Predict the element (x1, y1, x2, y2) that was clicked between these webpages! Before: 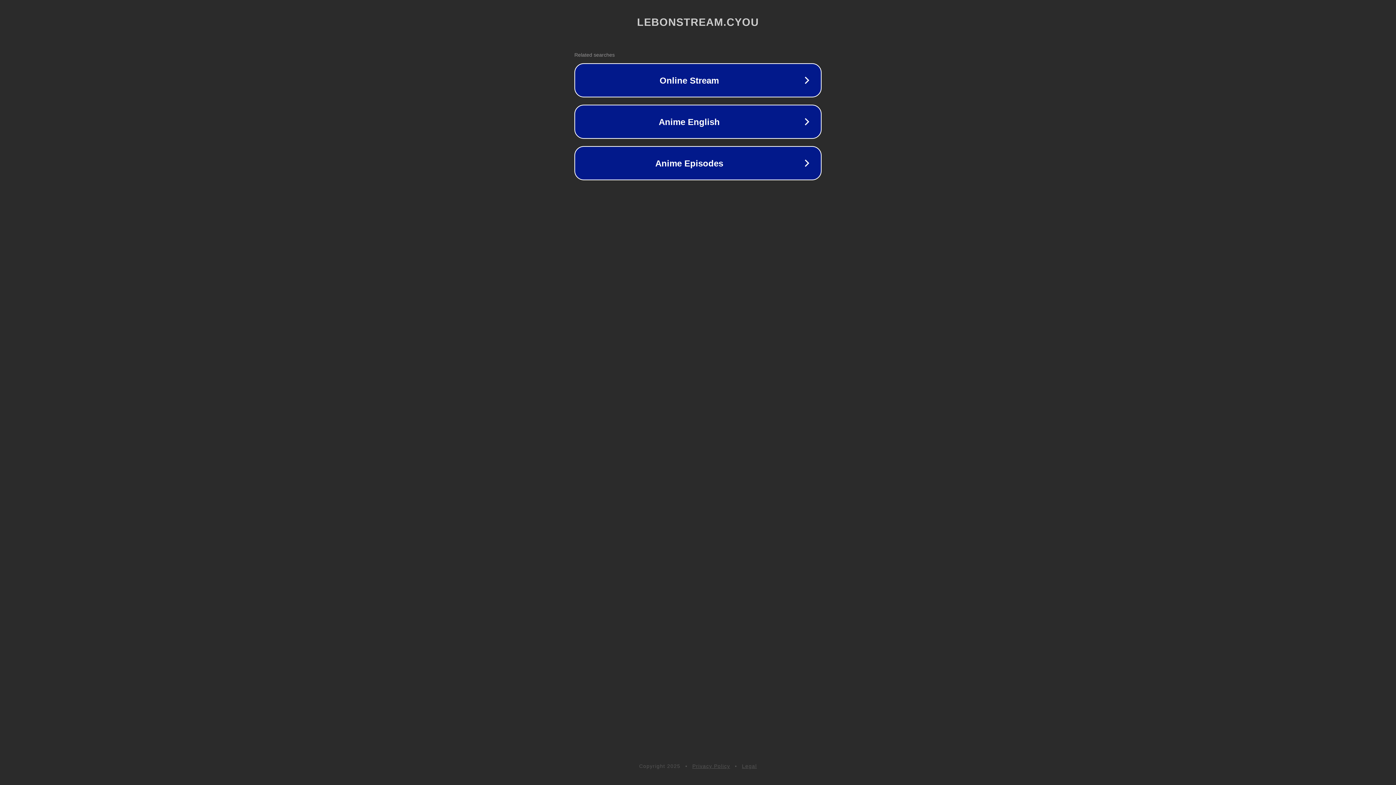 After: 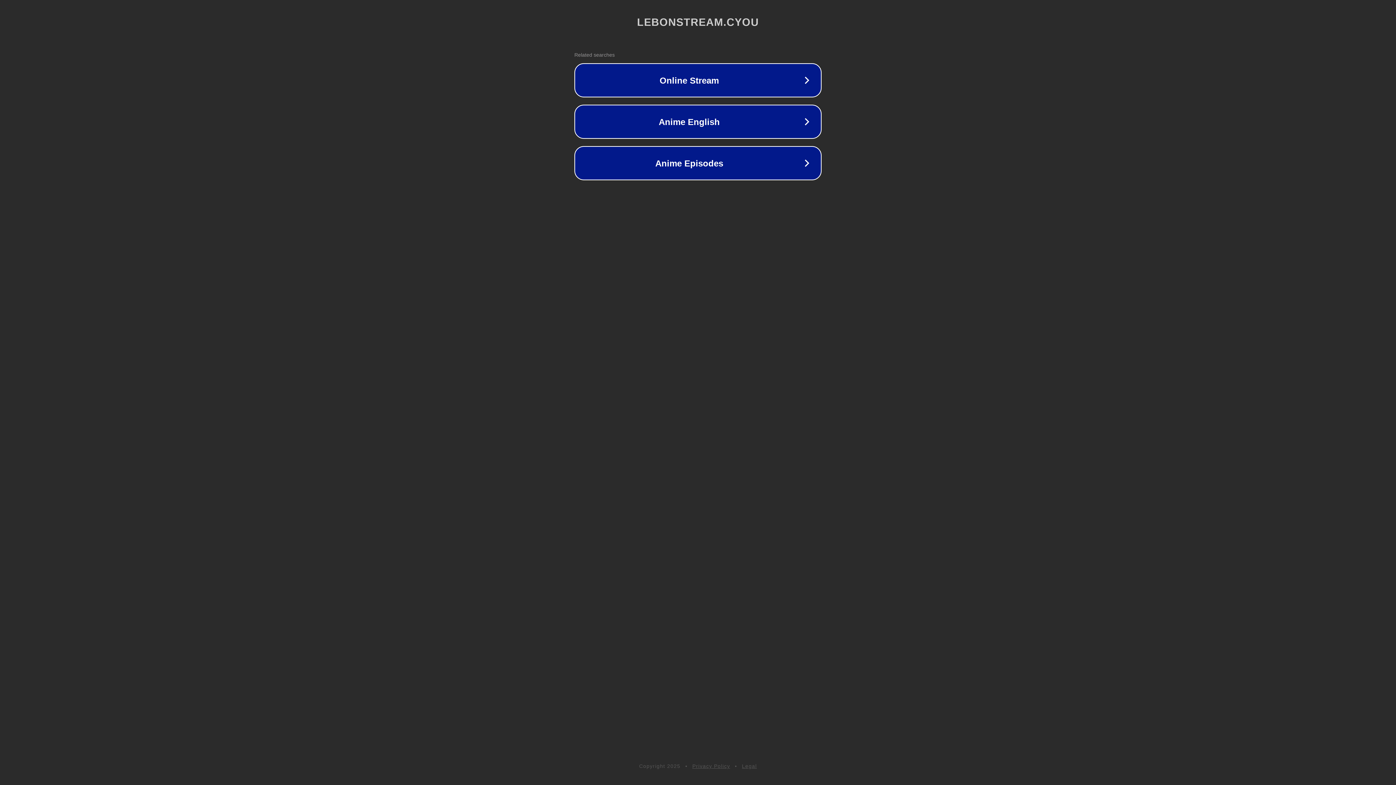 Action: bbox: (742, 763, 757, 769) label: Legal